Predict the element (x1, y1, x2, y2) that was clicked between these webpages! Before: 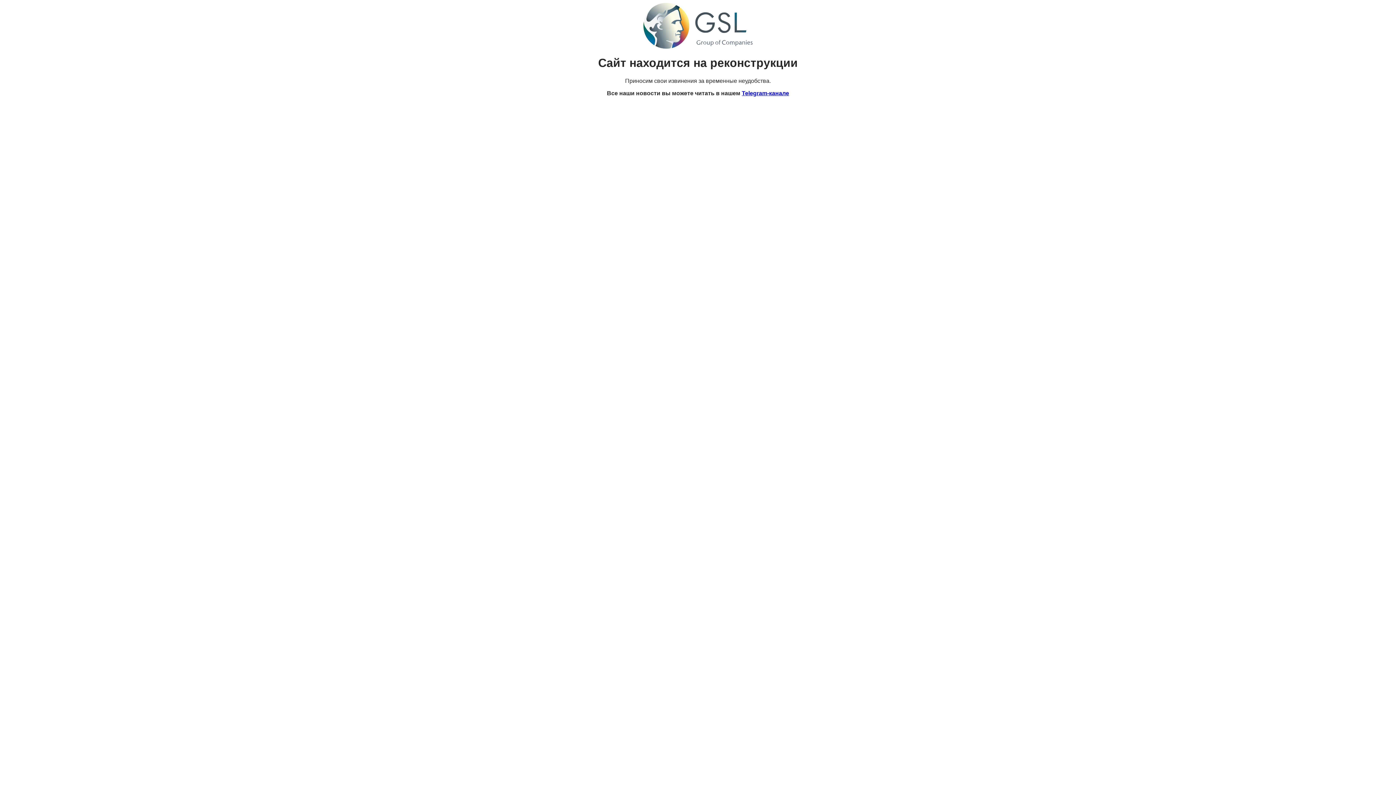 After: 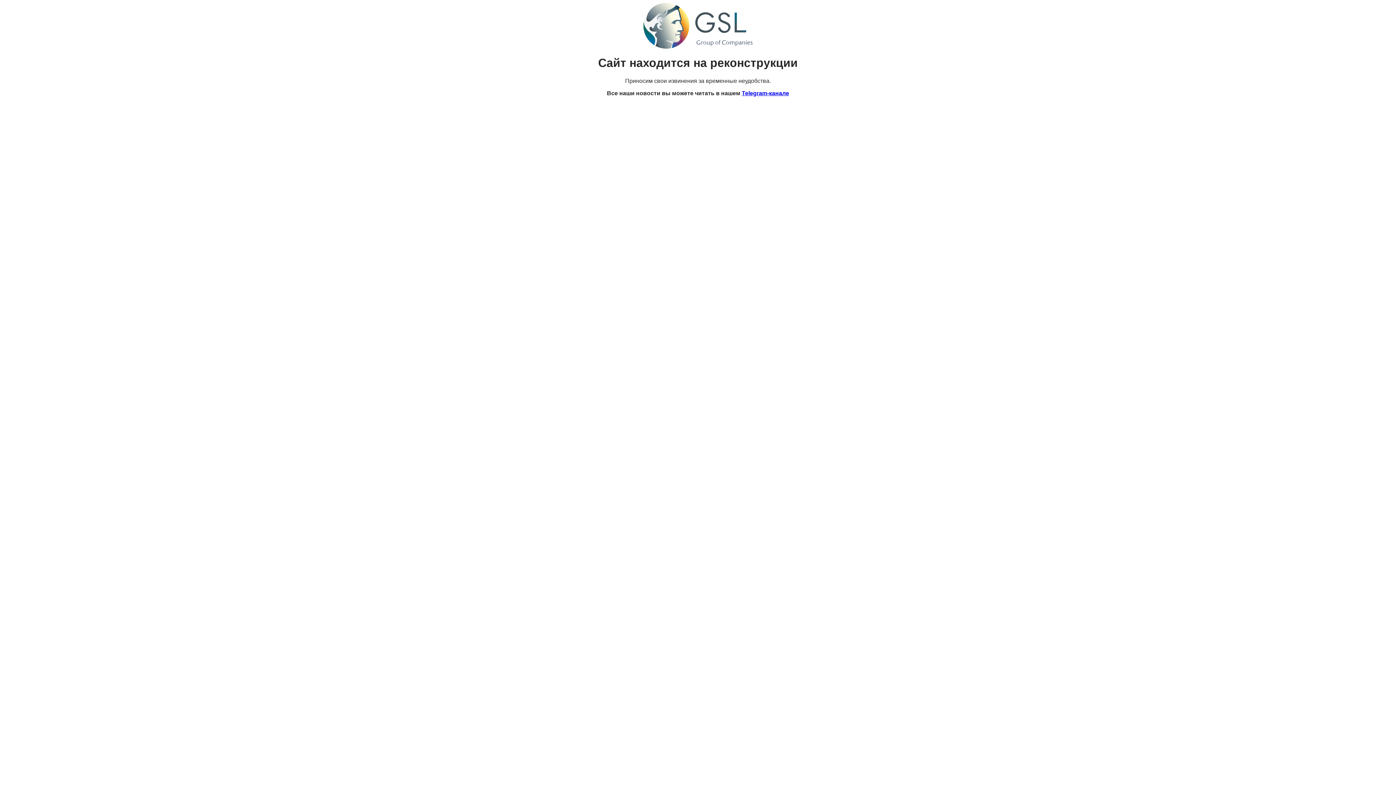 Action: bbox: (742, 90, 789, 96) label: Telegram-канале